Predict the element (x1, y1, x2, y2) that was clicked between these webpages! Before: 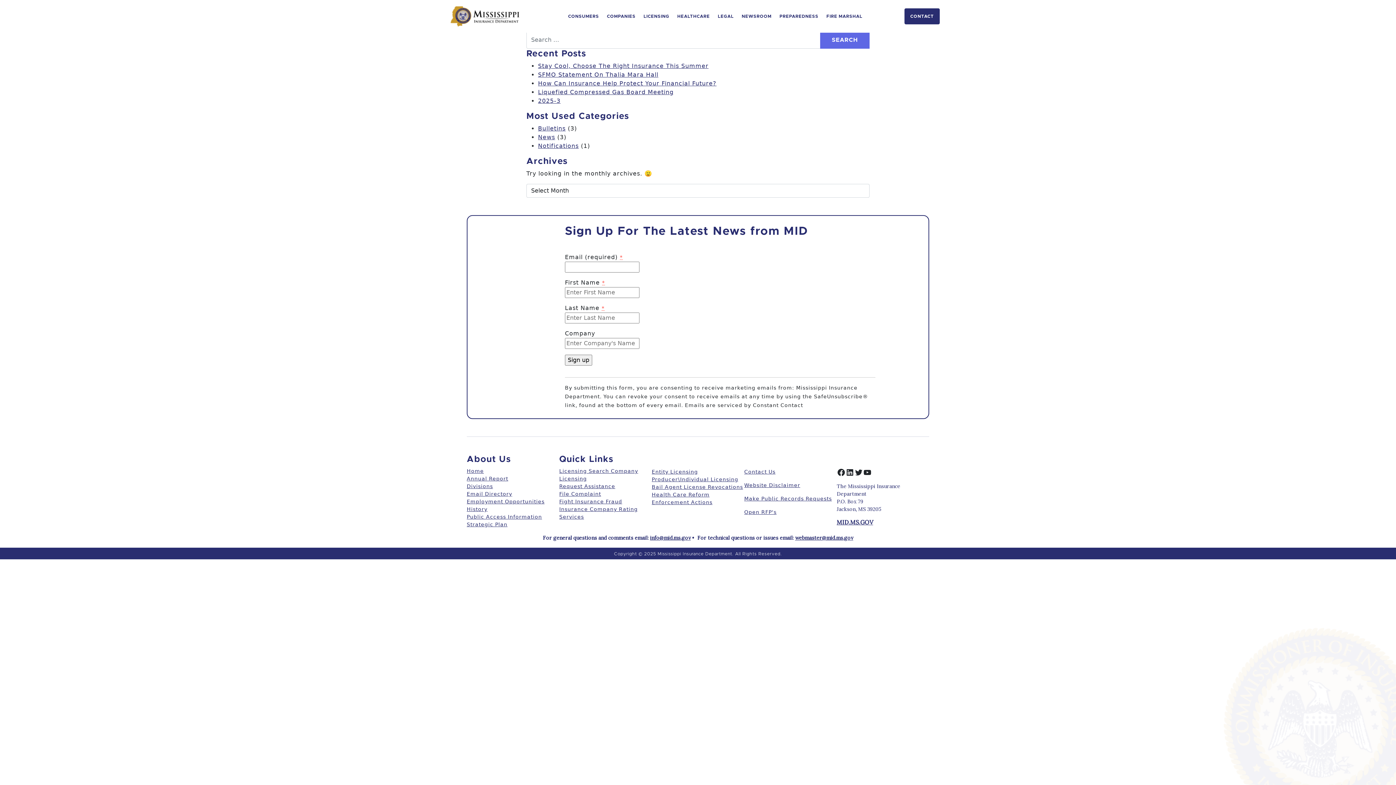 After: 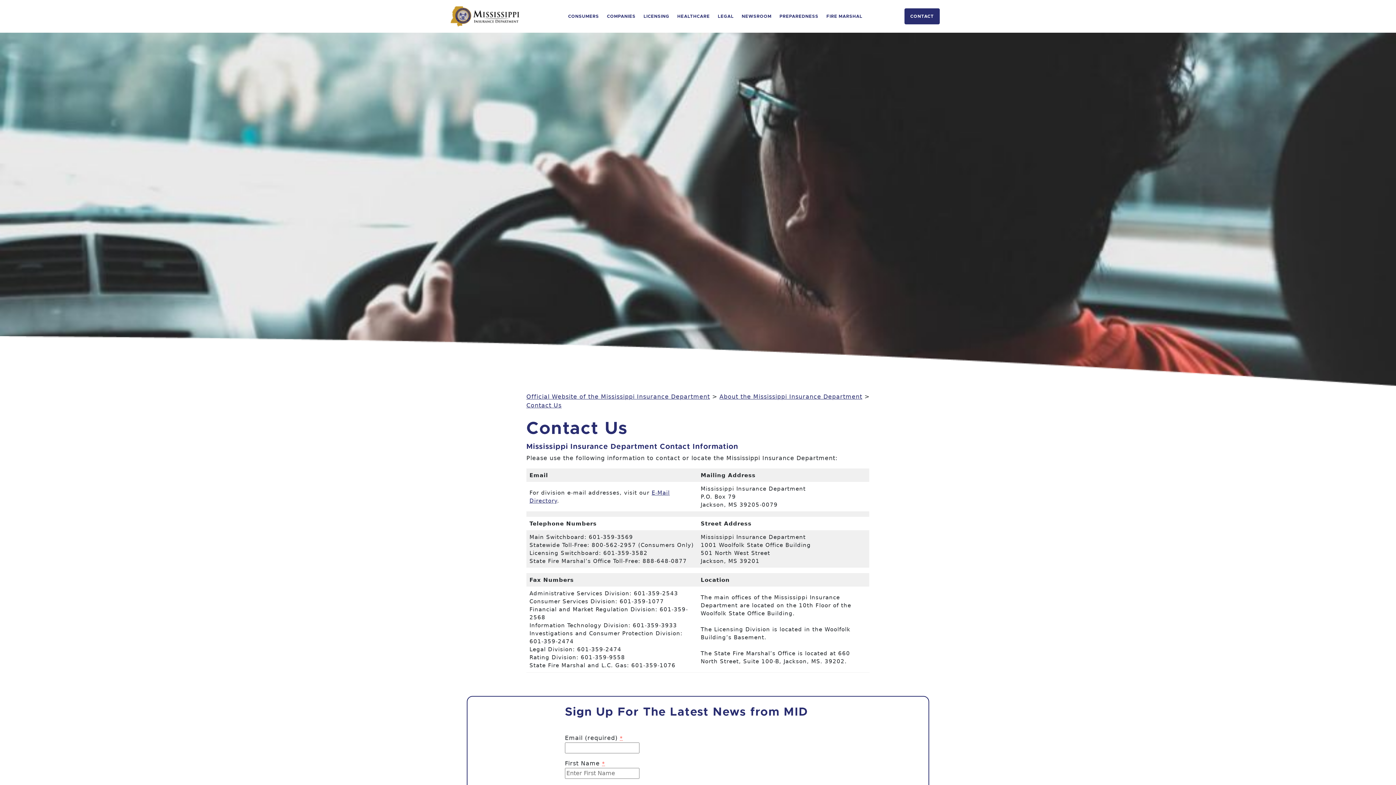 Action: label: CONTACT bbox: (904, 8, 940, 24)